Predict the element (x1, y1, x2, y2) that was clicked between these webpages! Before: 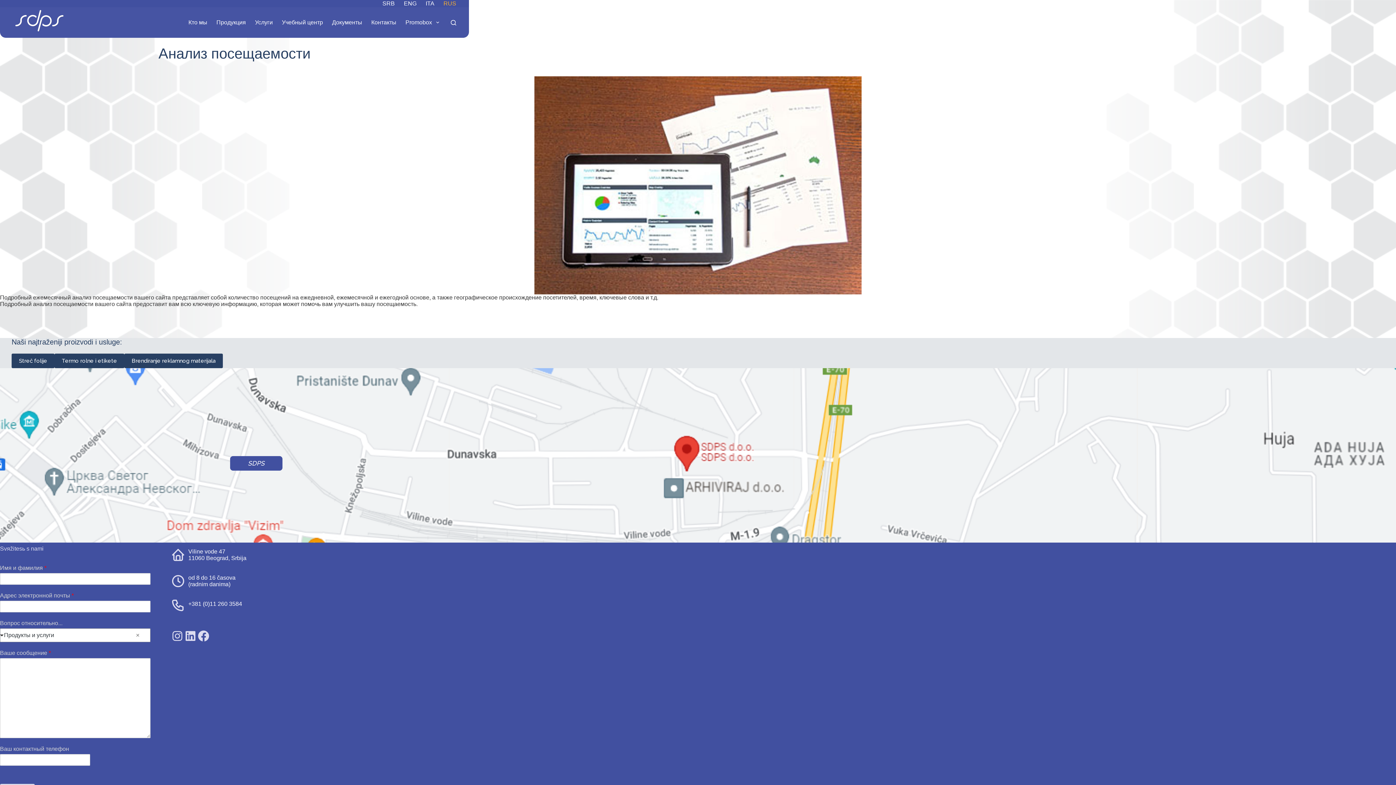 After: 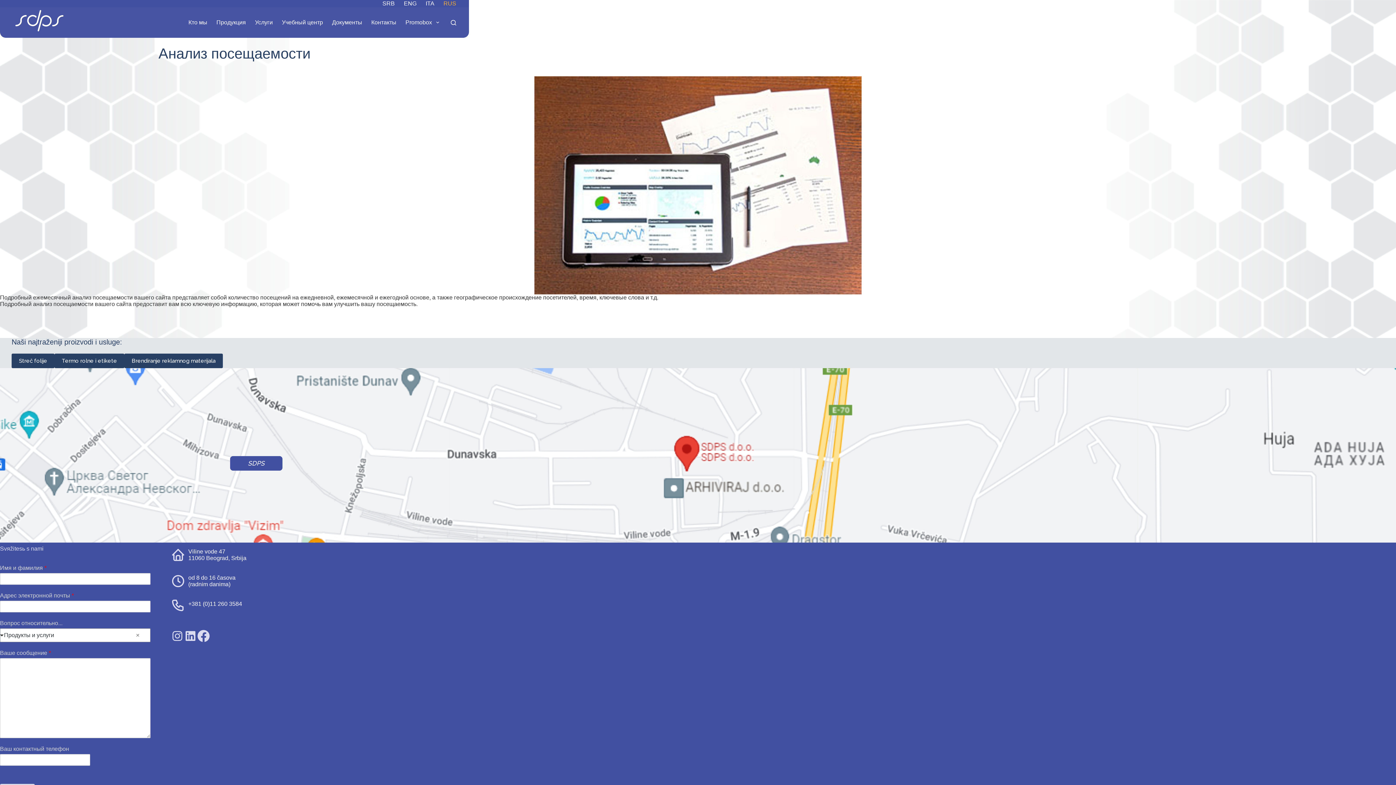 Action: label: SDPS on Facebook bbox: (197, 629, 210, 642)